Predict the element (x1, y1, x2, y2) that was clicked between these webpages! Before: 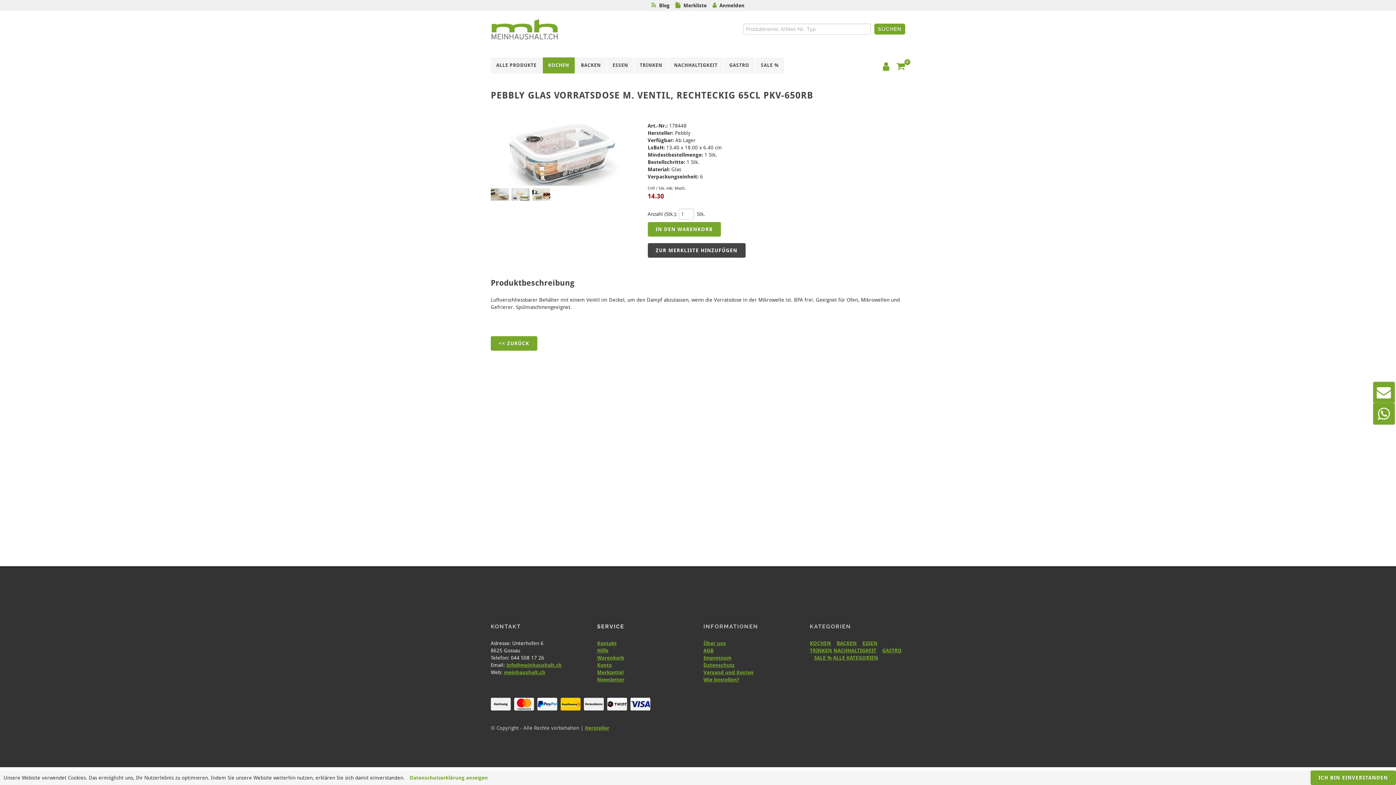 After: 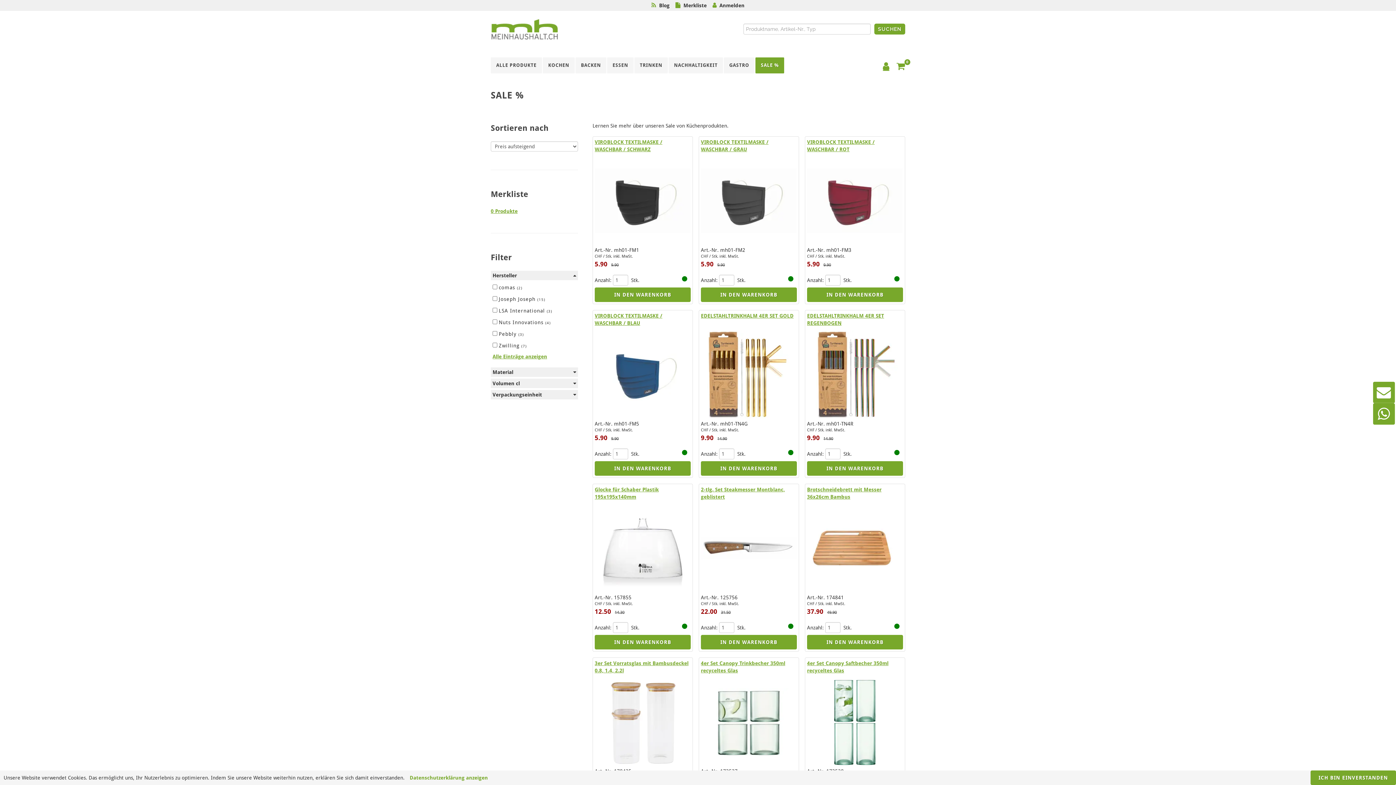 Action: label: SALE % bbox: (755, 57, 784, 73)